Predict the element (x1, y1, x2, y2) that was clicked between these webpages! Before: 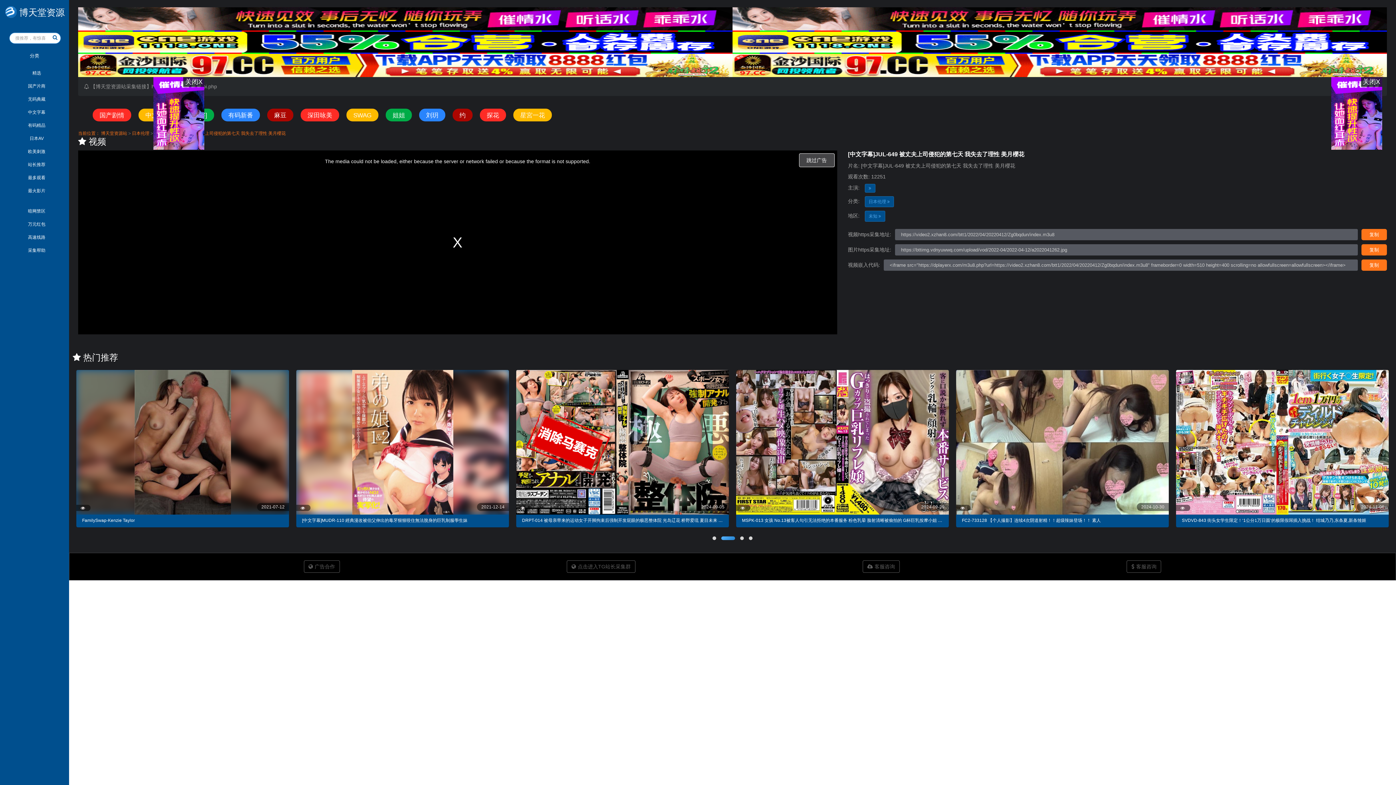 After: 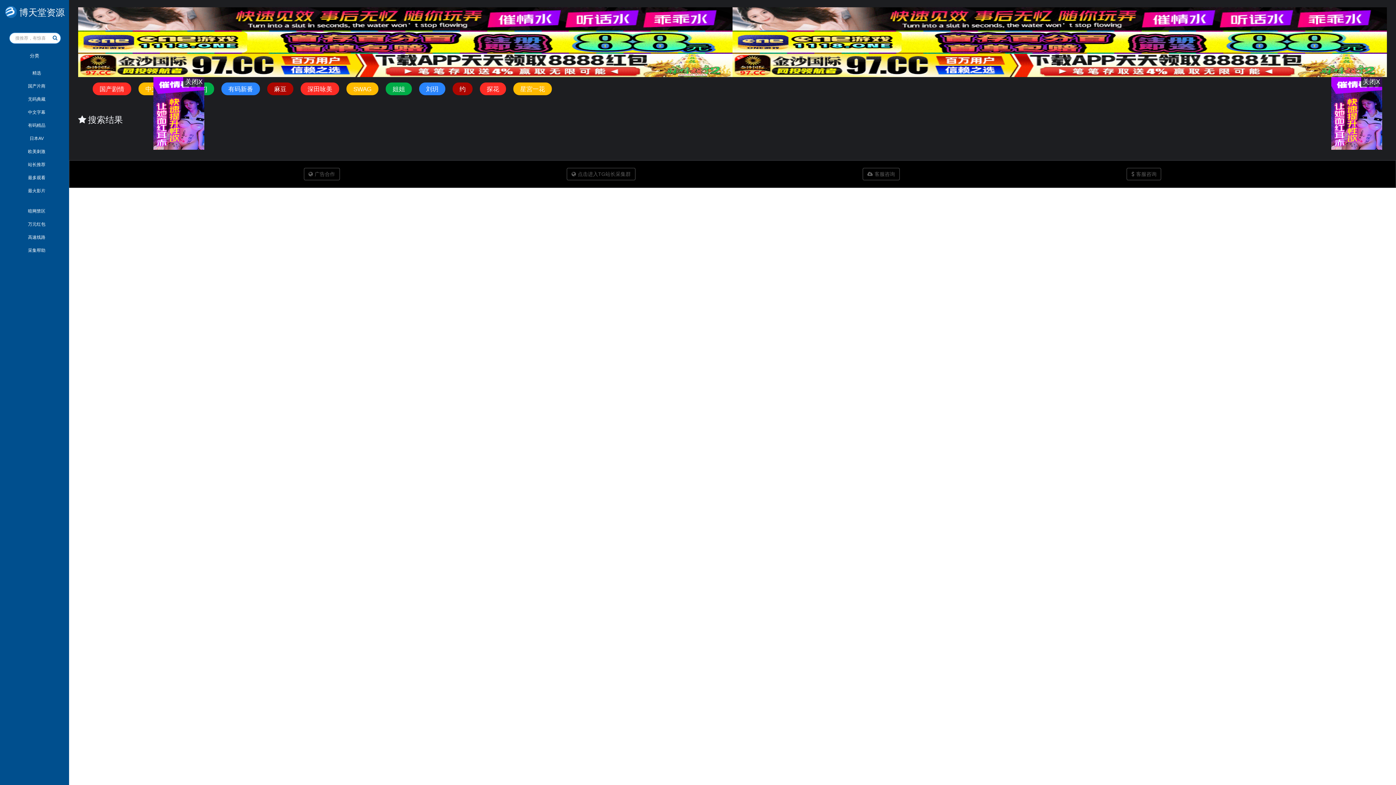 Action: bbox: (0, 0, 69, 18) label:  博天堂资源